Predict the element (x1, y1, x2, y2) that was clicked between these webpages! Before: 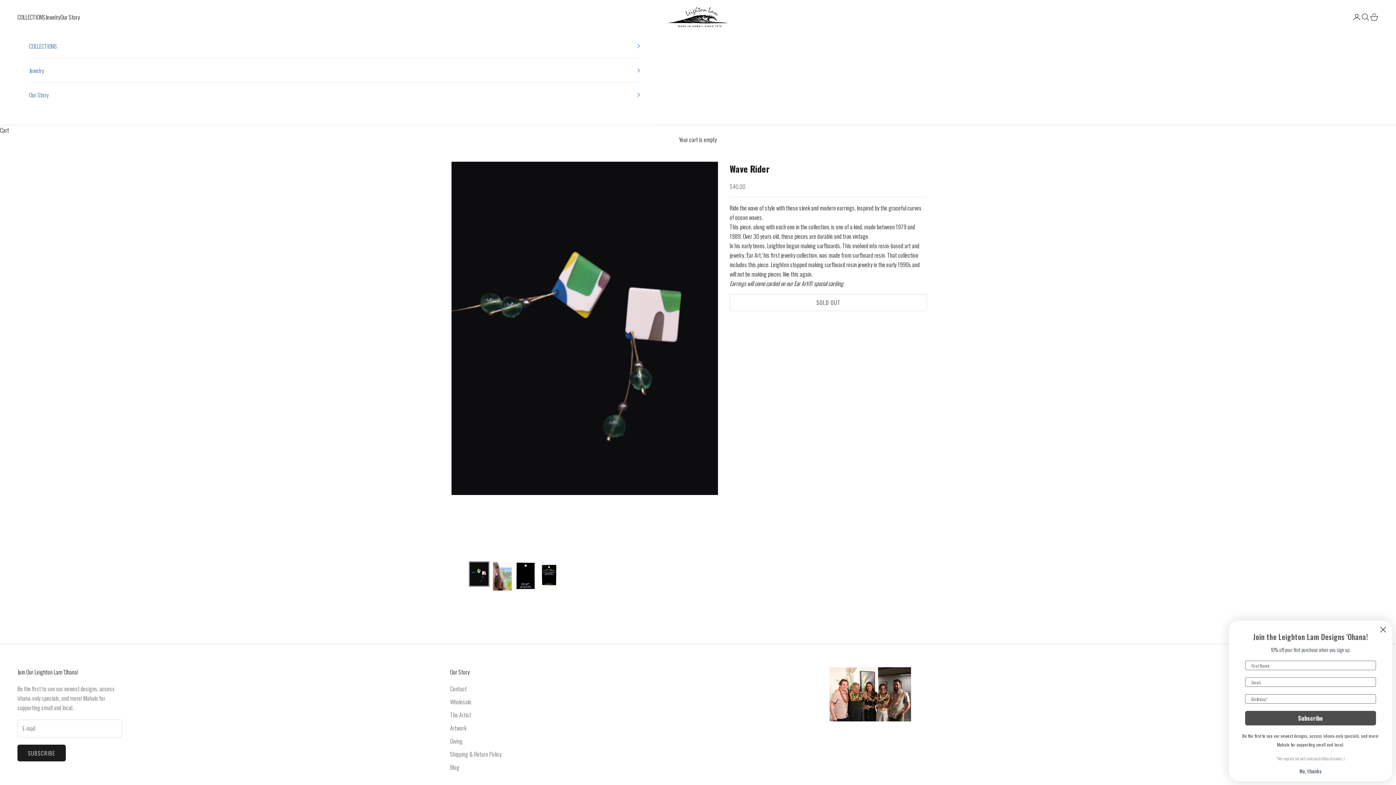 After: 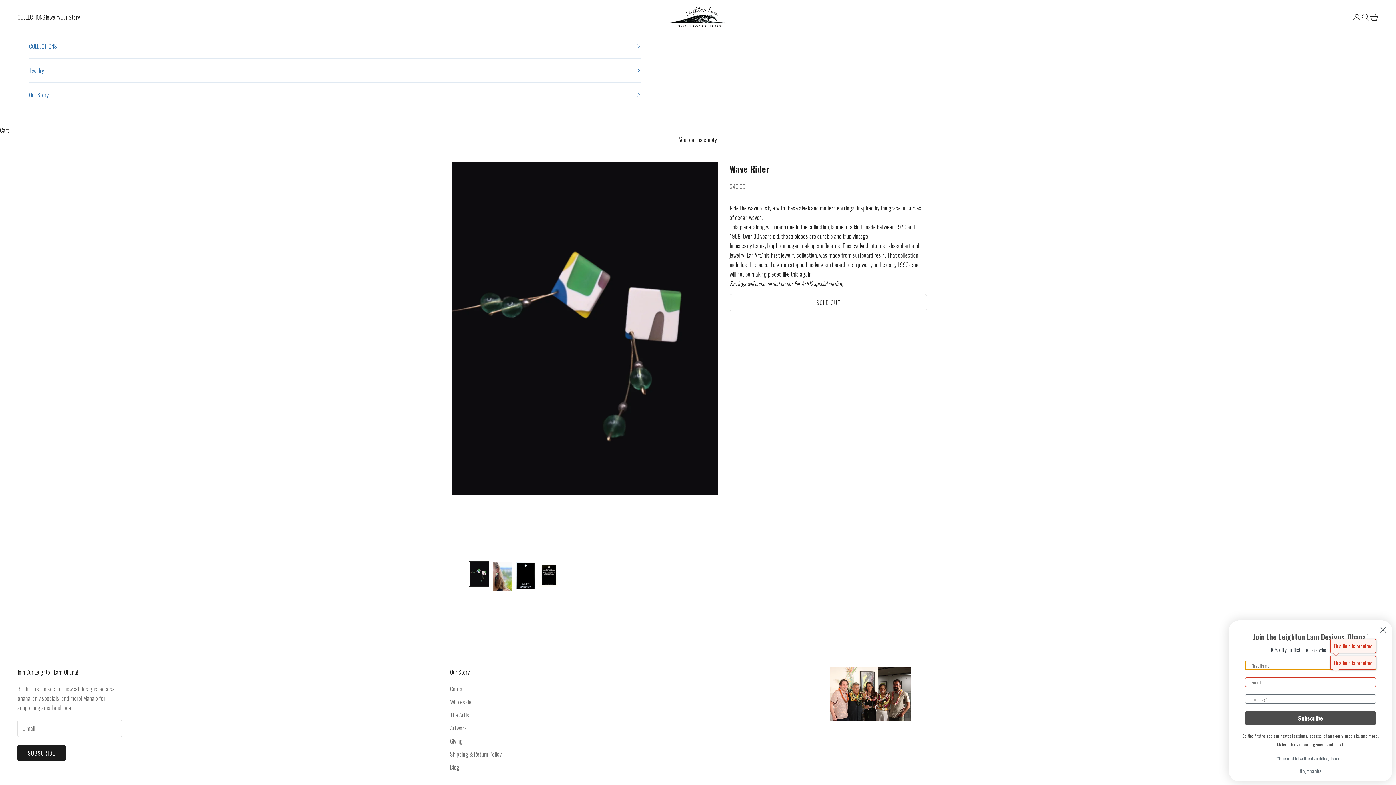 Action: label: Subscribe bbox: (1245, 711, 1376, 725)